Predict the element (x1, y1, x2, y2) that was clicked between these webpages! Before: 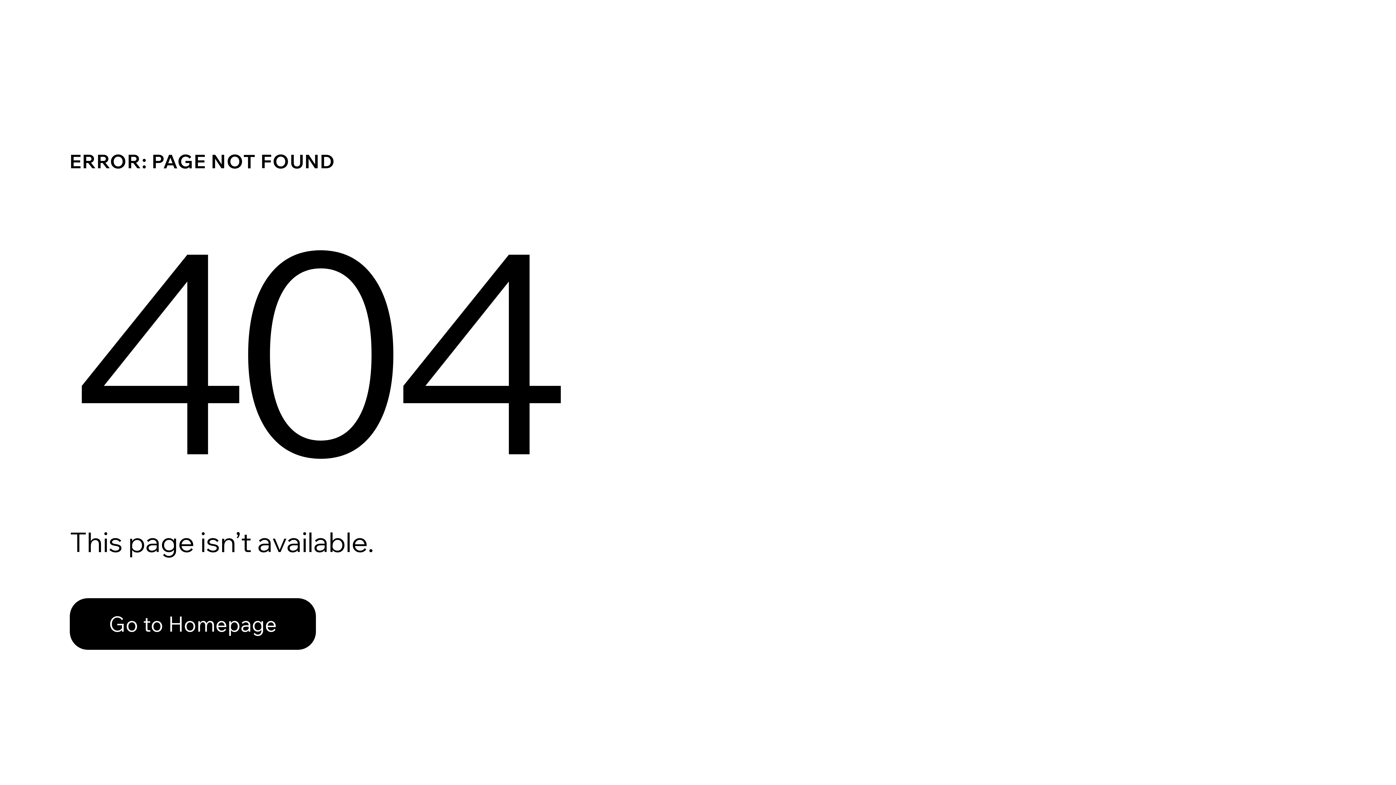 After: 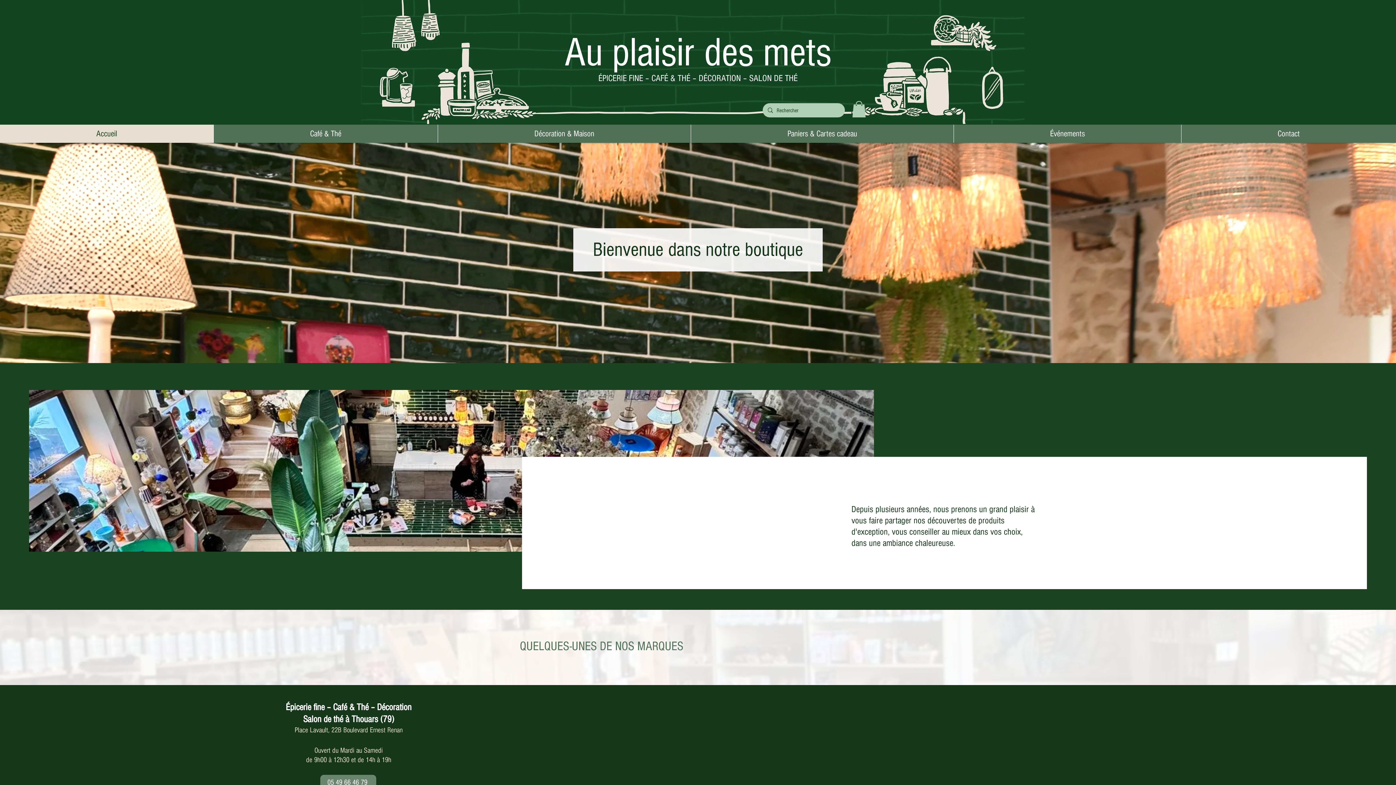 Action: label: Go to Homepage bbox: (69, 582, 768, 659)